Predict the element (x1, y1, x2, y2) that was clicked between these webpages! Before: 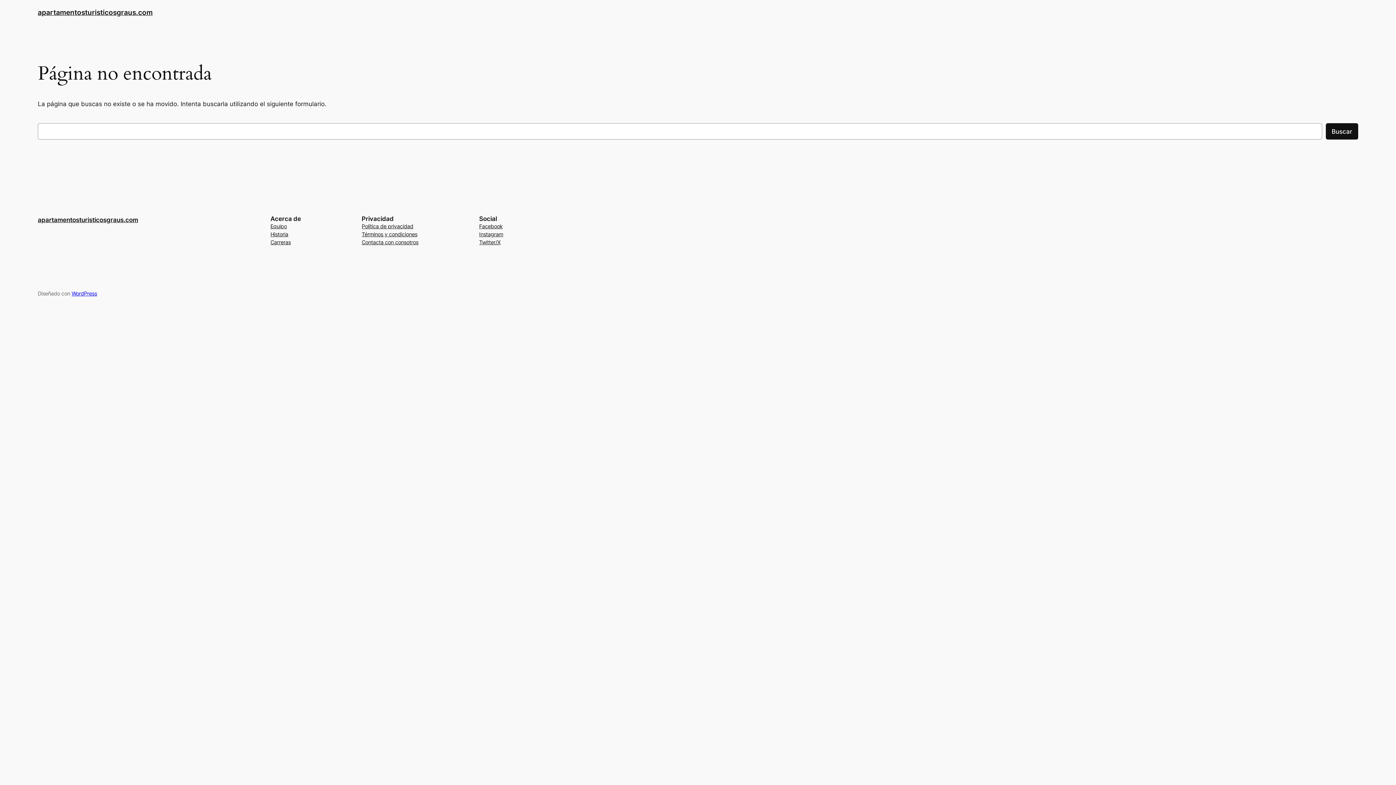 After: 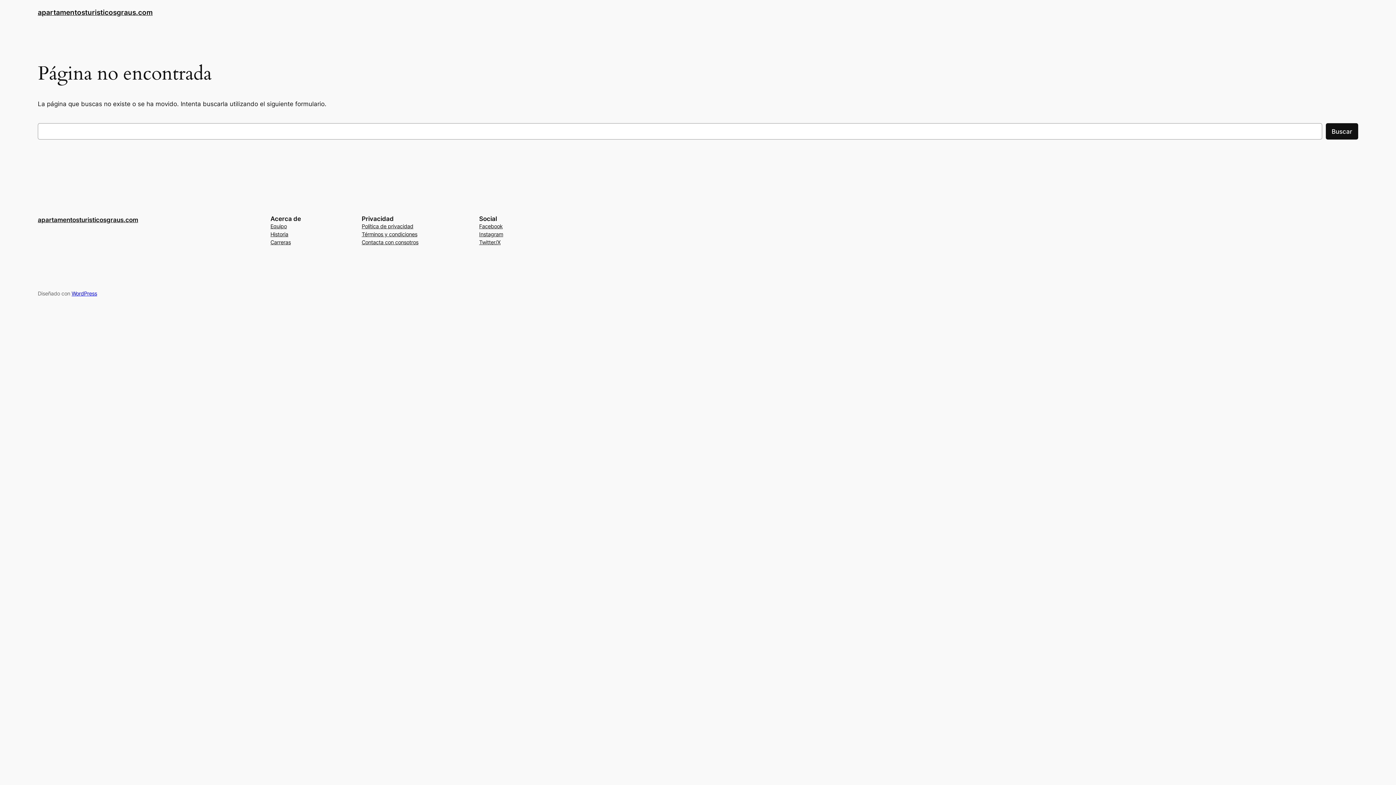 Action: label: Historia bbox: (270, 230, 288, 238)